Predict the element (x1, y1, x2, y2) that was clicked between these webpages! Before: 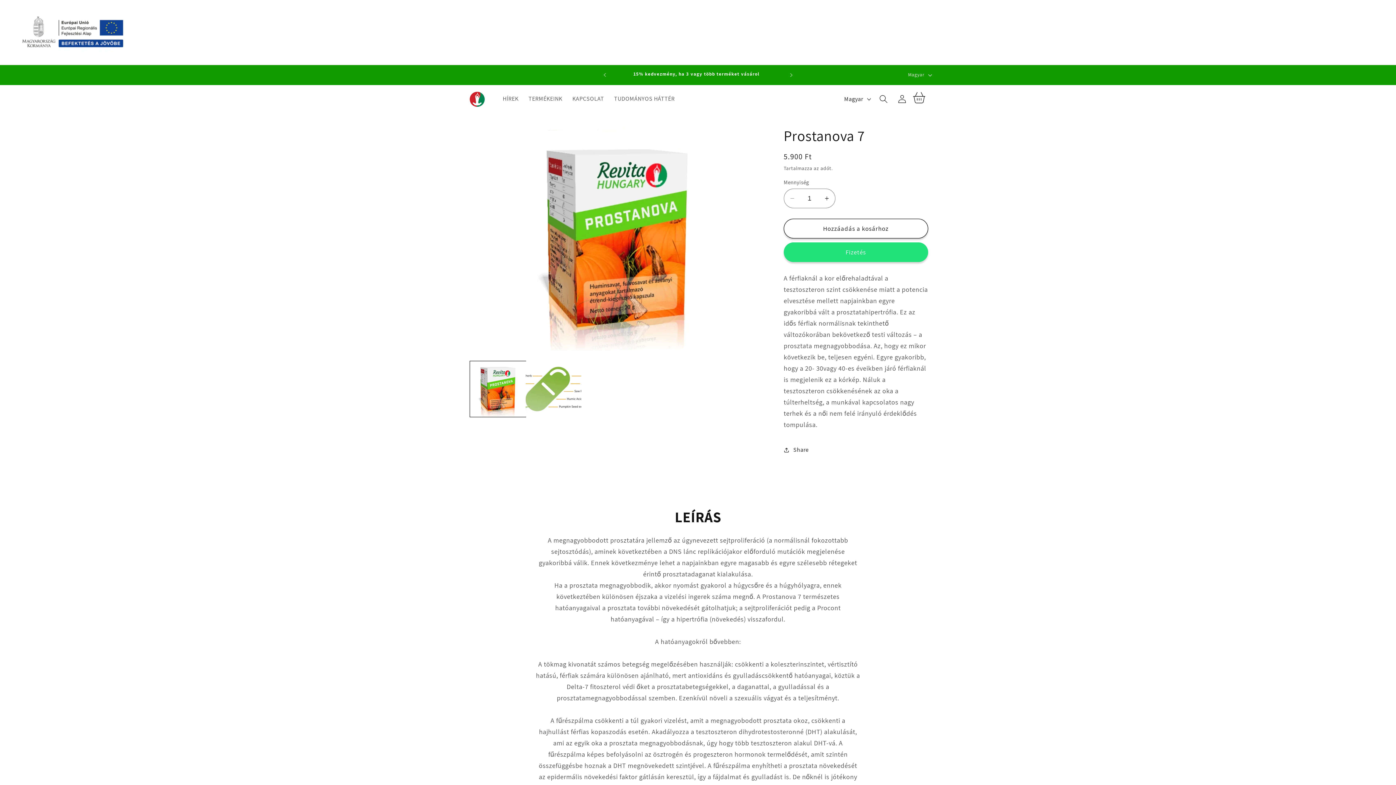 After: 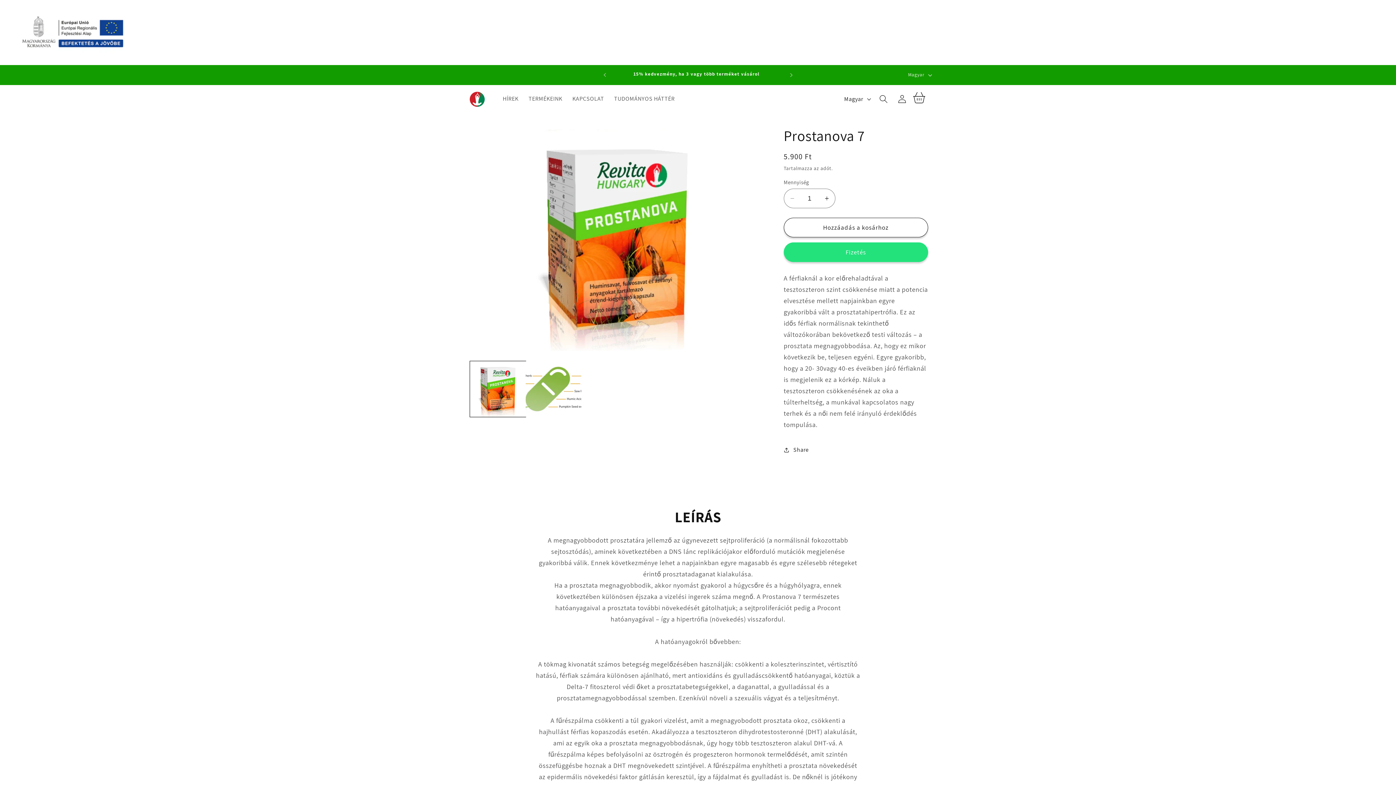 Action: bbox: (783, 218, 928, 238) label: Hozzáadás a kosárhoz